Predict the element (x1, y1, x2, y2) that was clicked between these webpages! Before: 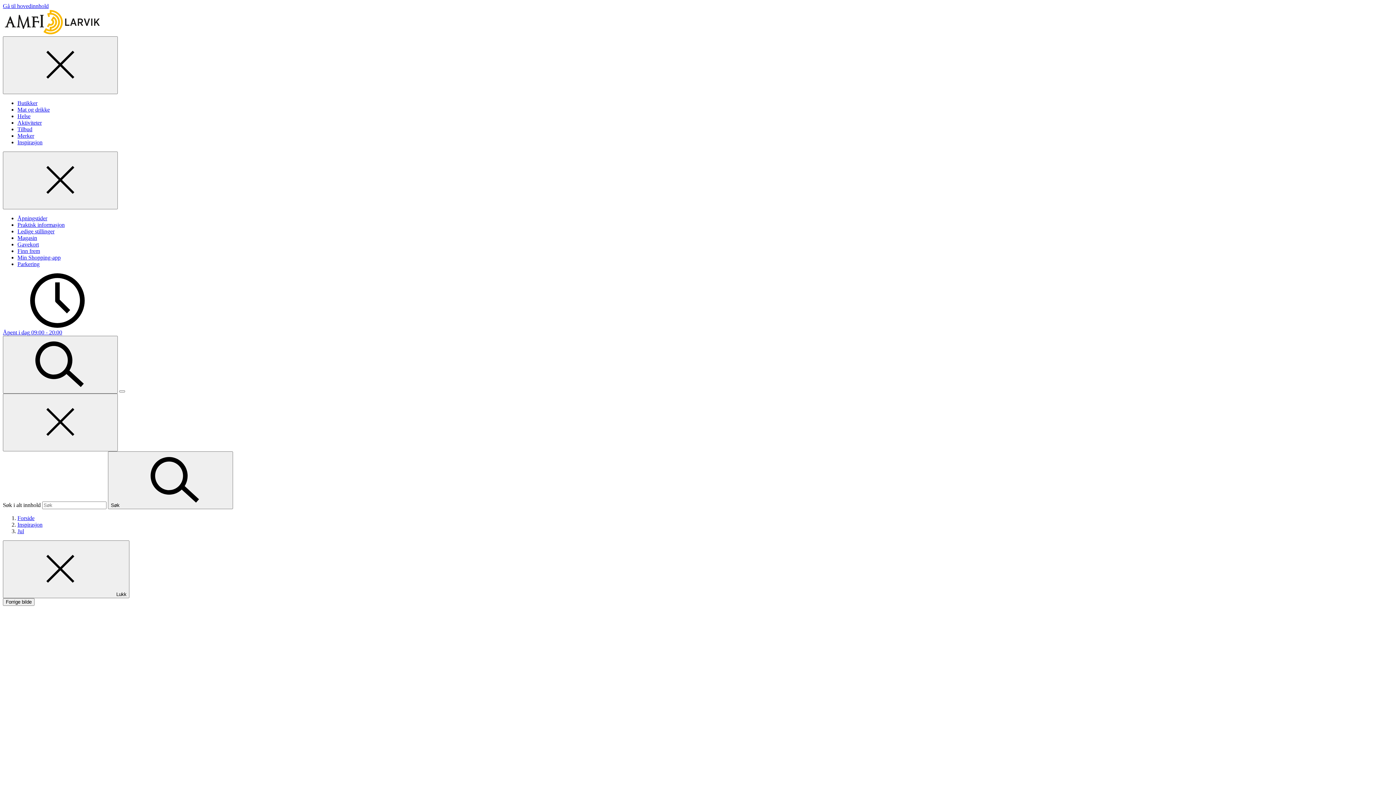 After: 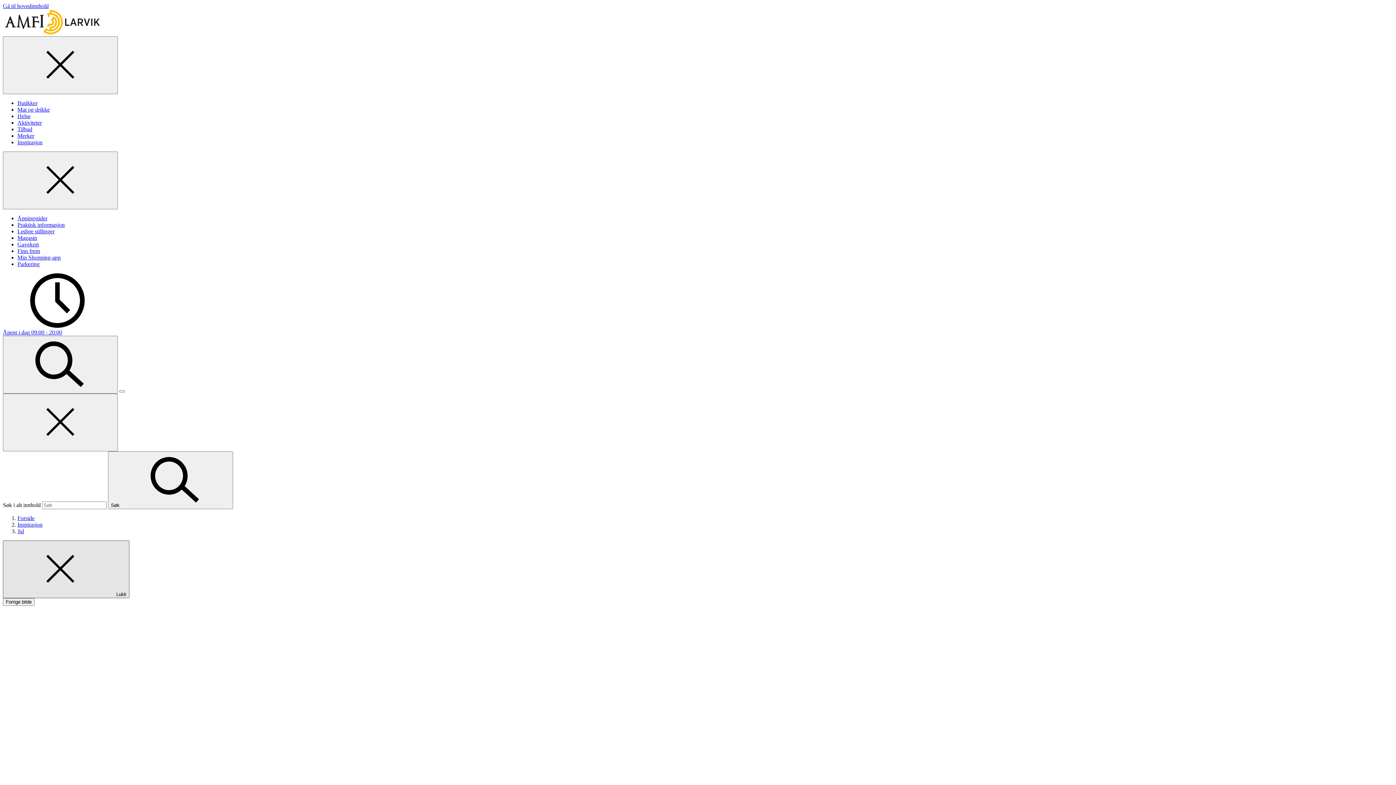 Action: bbox: (2, 540, 129, 598) label:  Lukk